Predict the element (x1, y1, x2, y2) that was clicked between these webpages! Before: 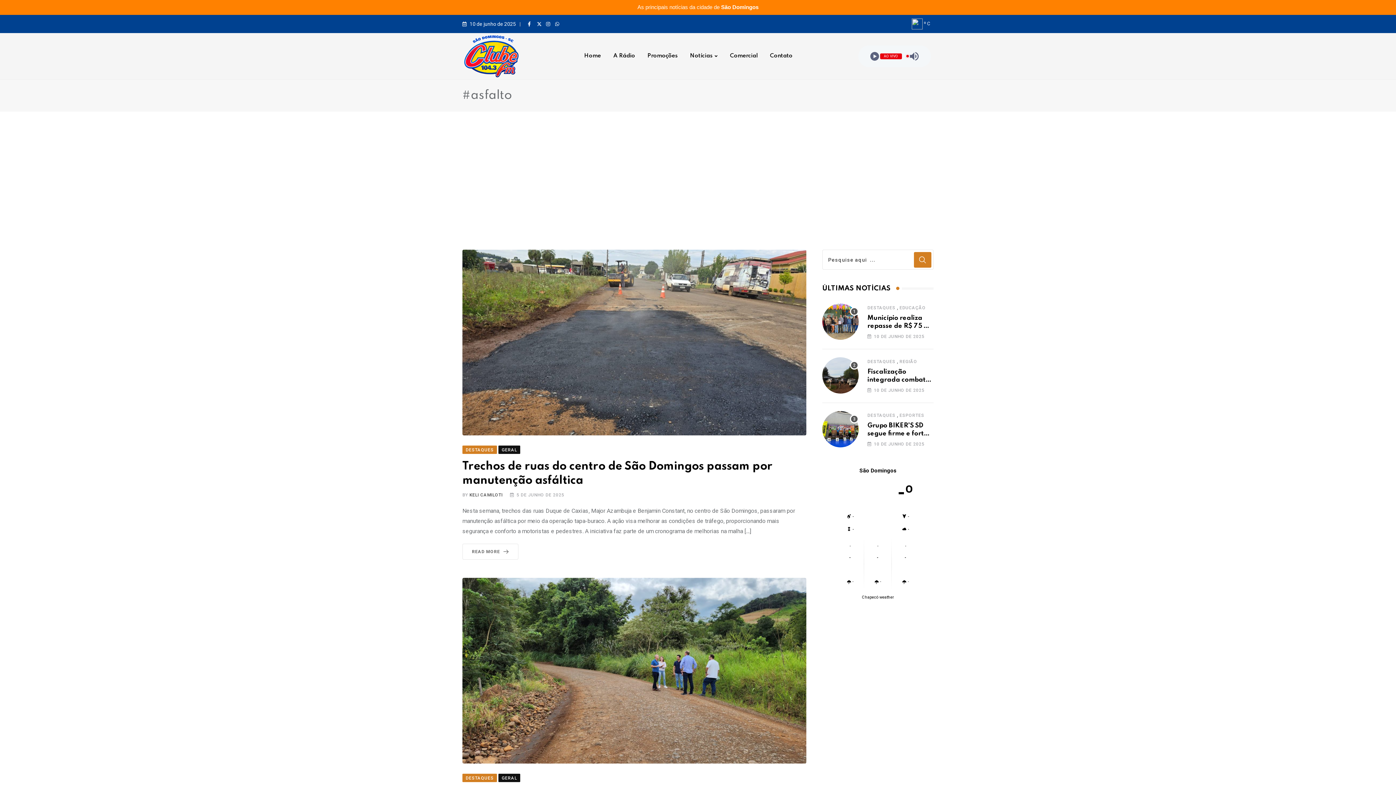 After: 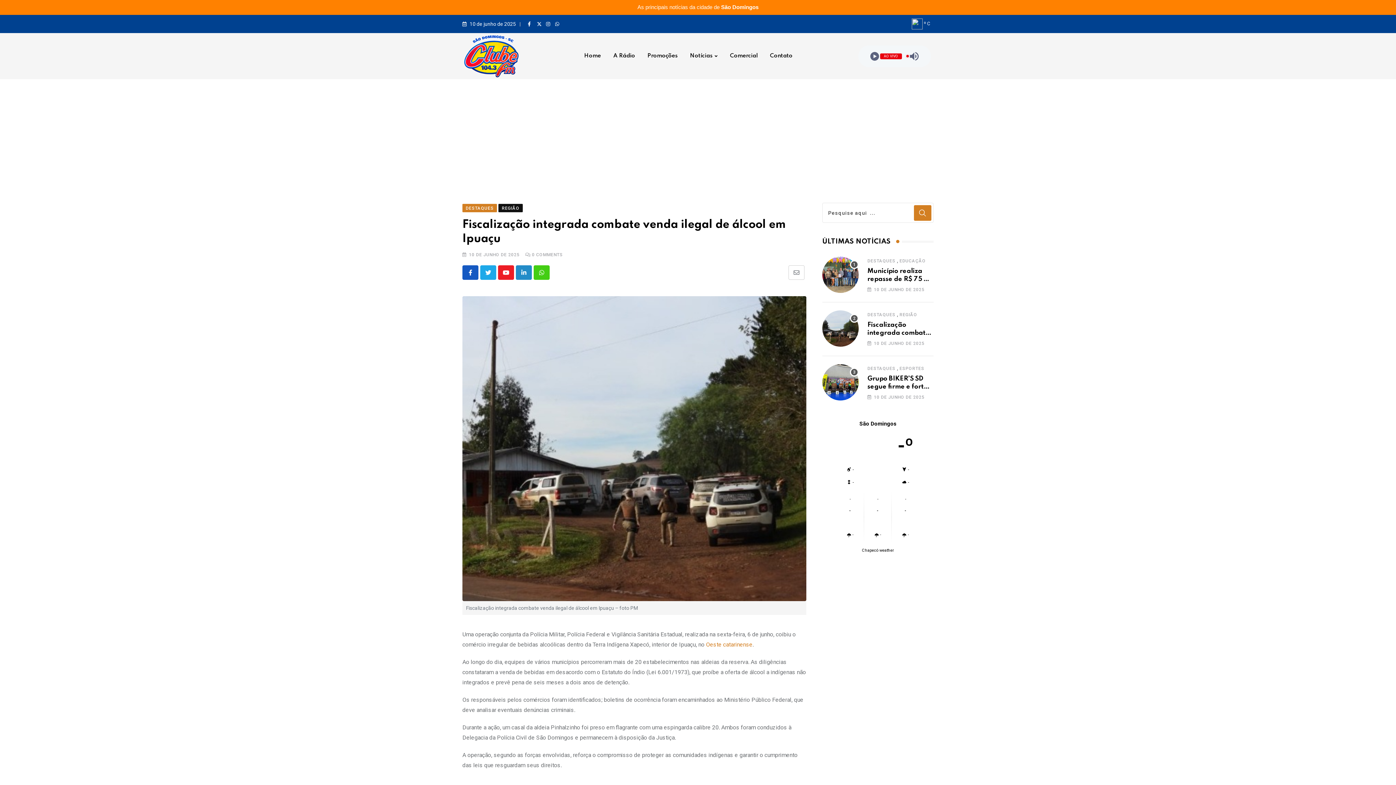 Action: bbox: (822, 357, 858, 393)